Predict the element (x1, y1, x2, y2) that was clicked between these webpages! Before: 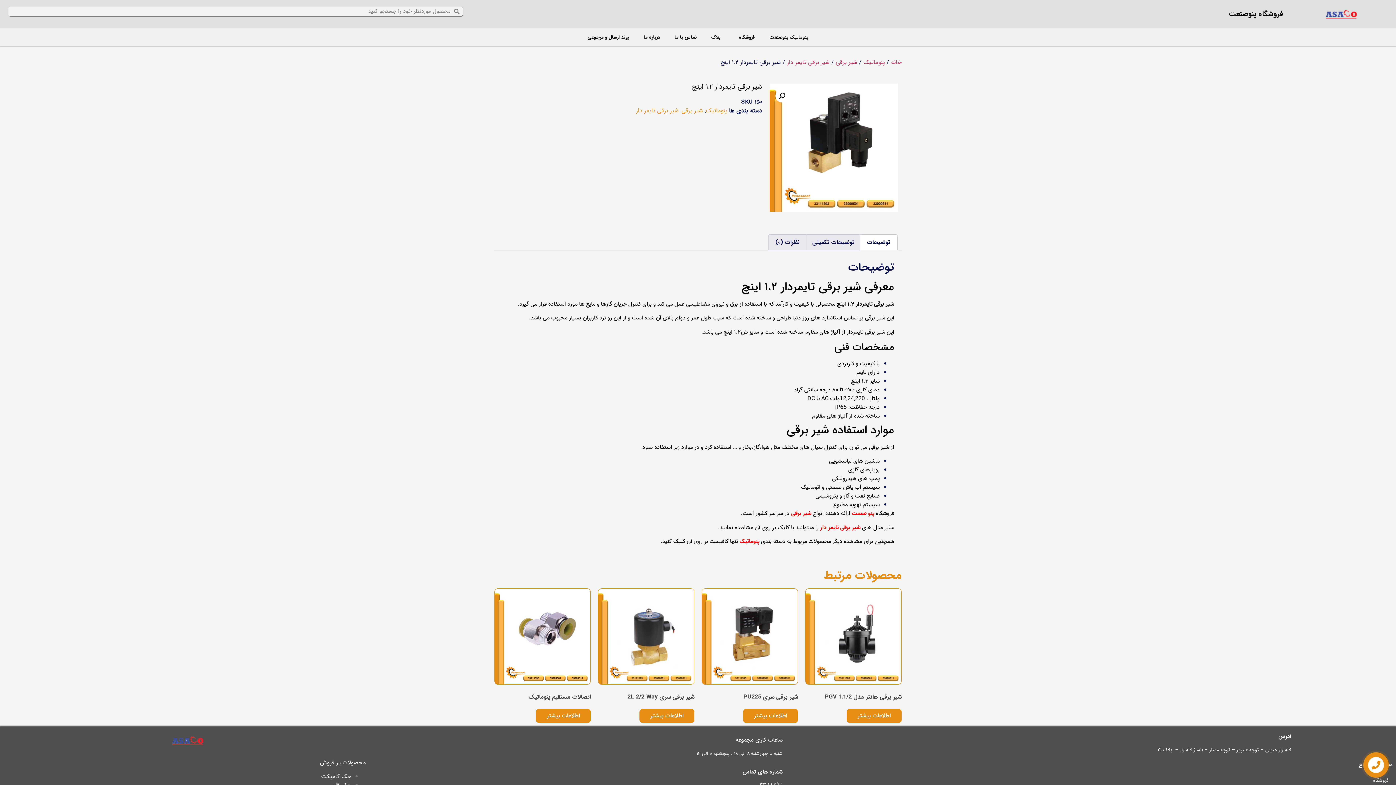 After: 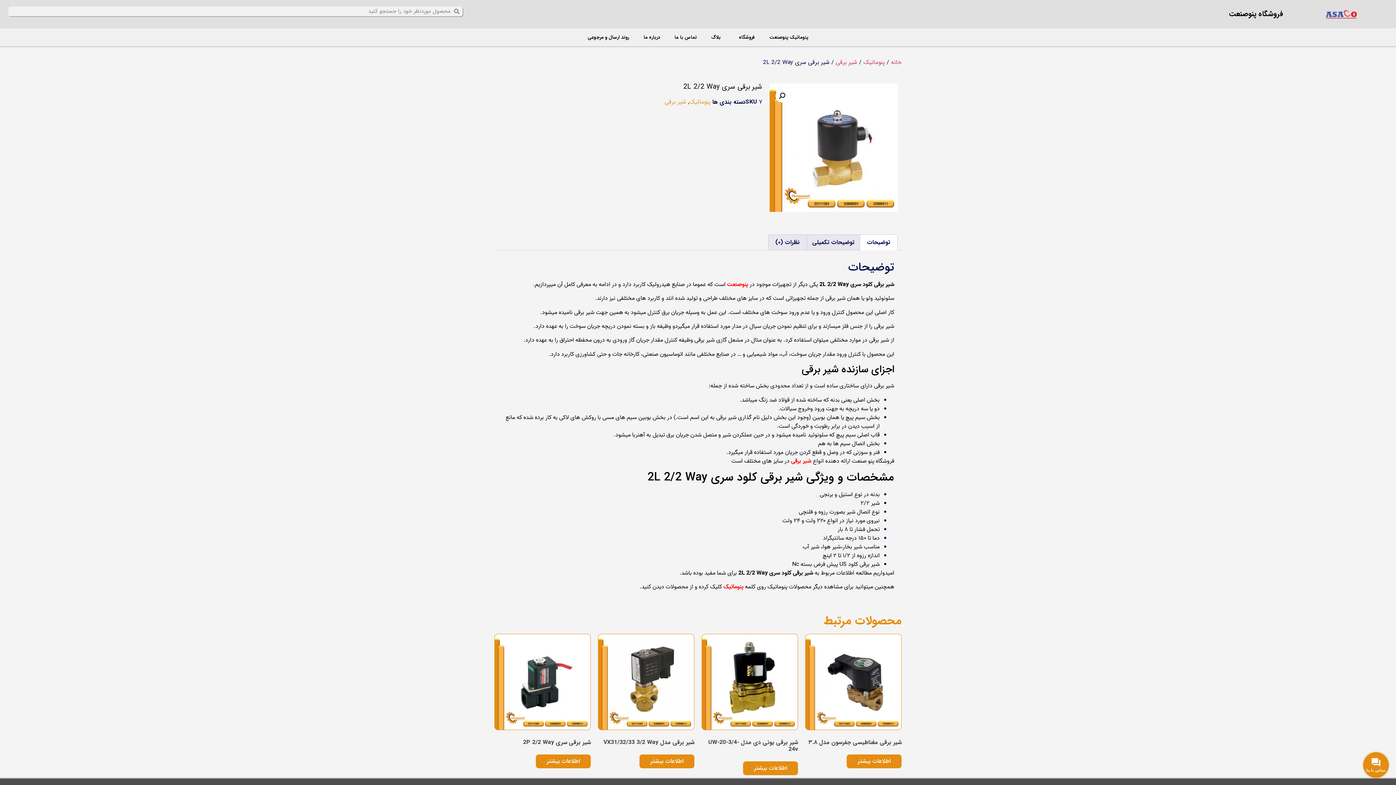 Action: label: شیر برقی سری 2L 2/2 Way bbox: (598, 588, 694, 703)